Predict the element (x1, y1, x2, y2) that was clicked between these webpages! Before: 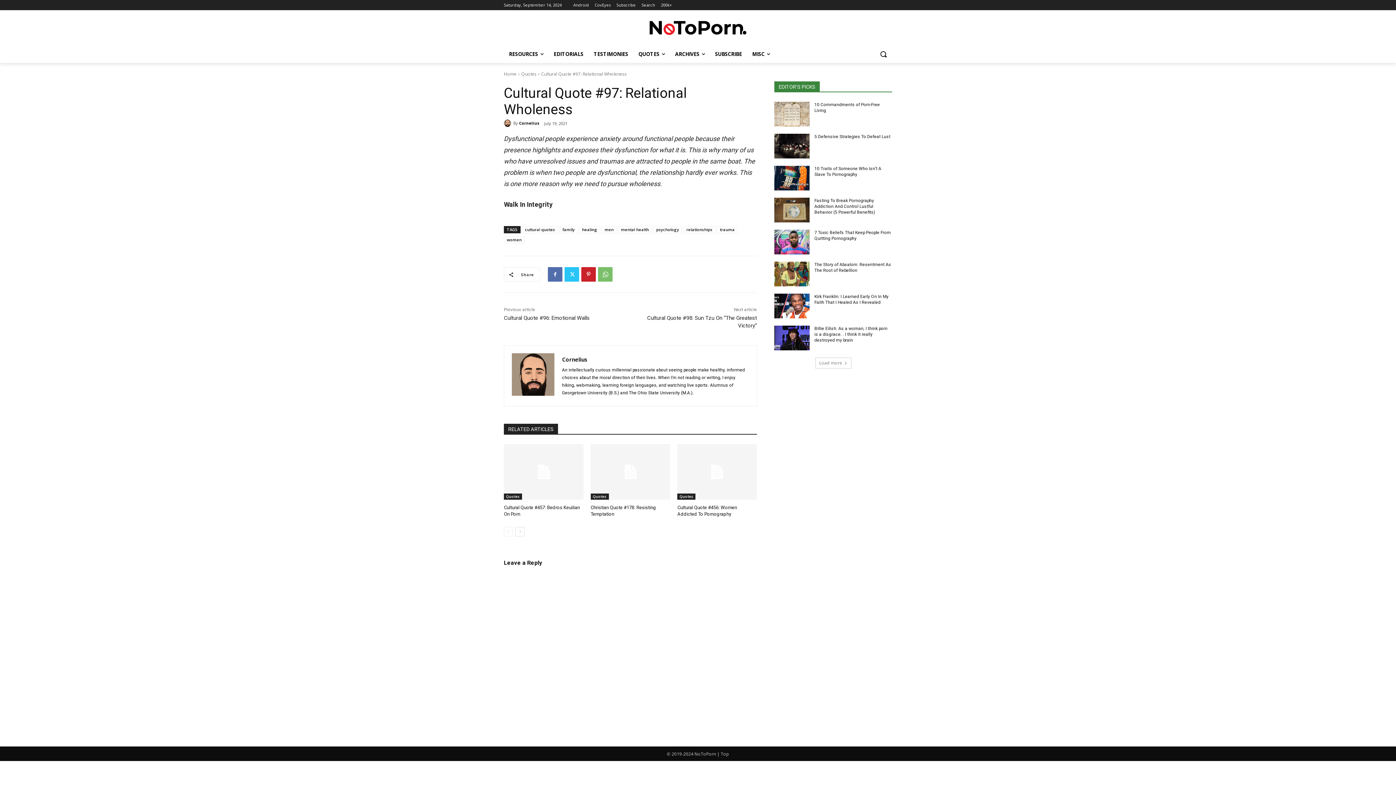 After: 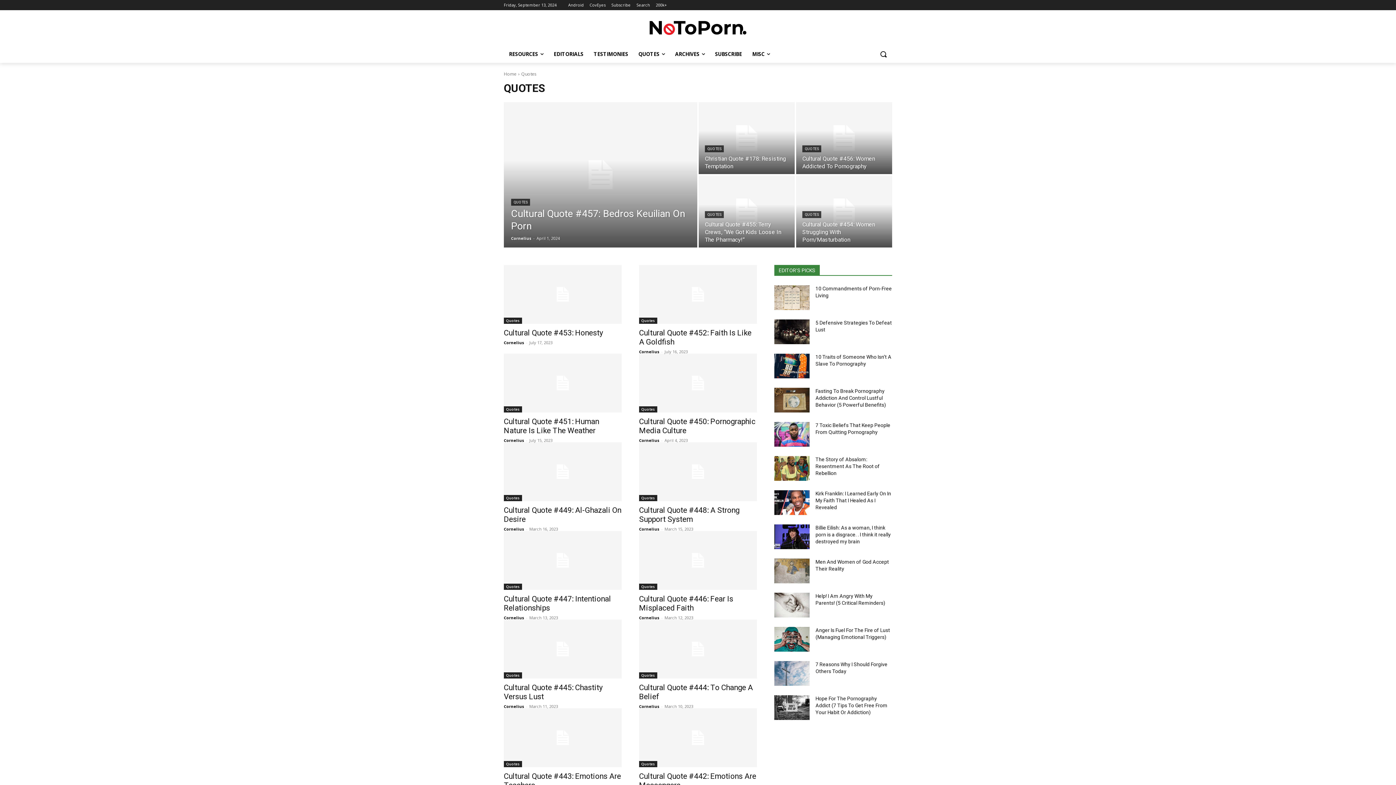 Action: bbox: (677, 493, 695, 500) label: Quotes